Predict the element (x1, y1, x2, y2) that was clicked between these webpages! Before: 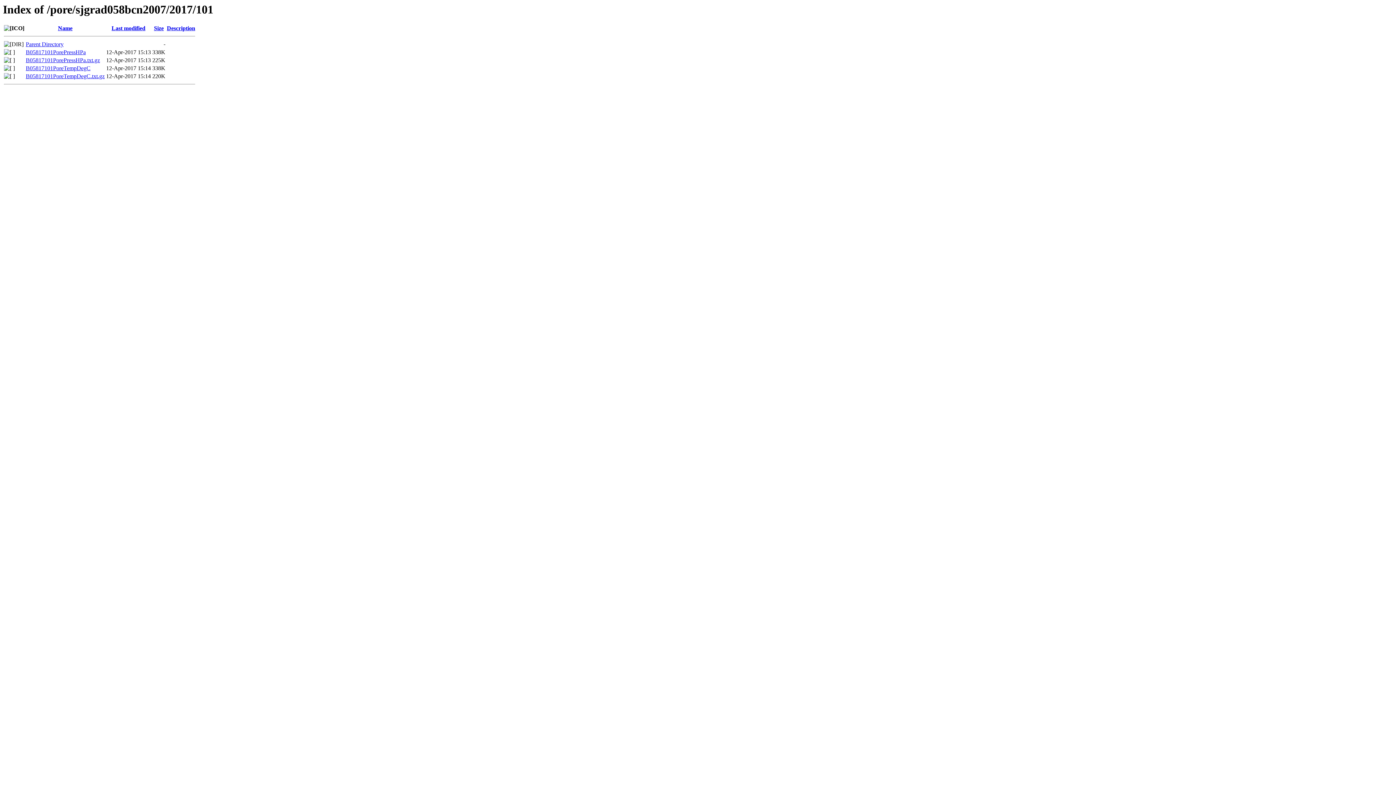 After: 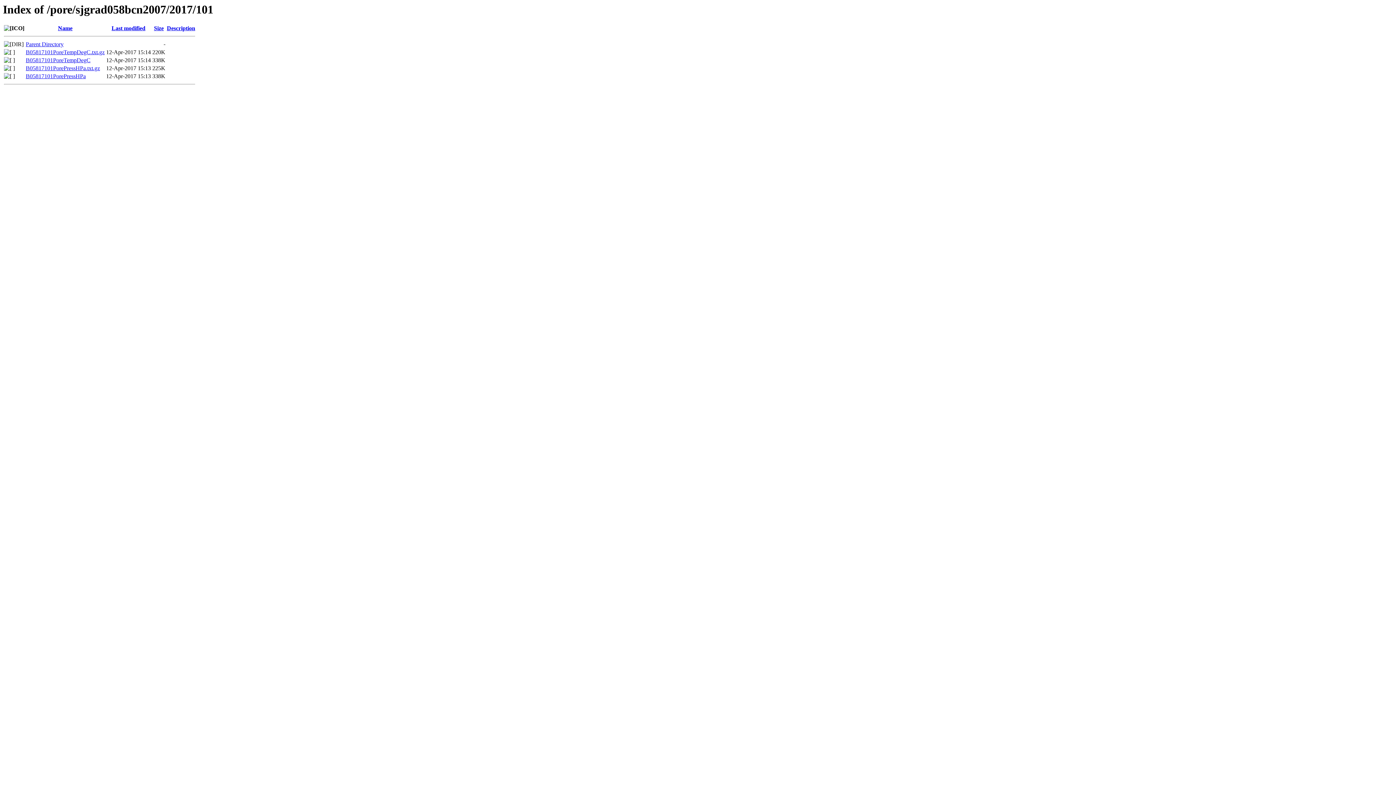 Action: bbox: (58, 25, 72, 31) label: Name